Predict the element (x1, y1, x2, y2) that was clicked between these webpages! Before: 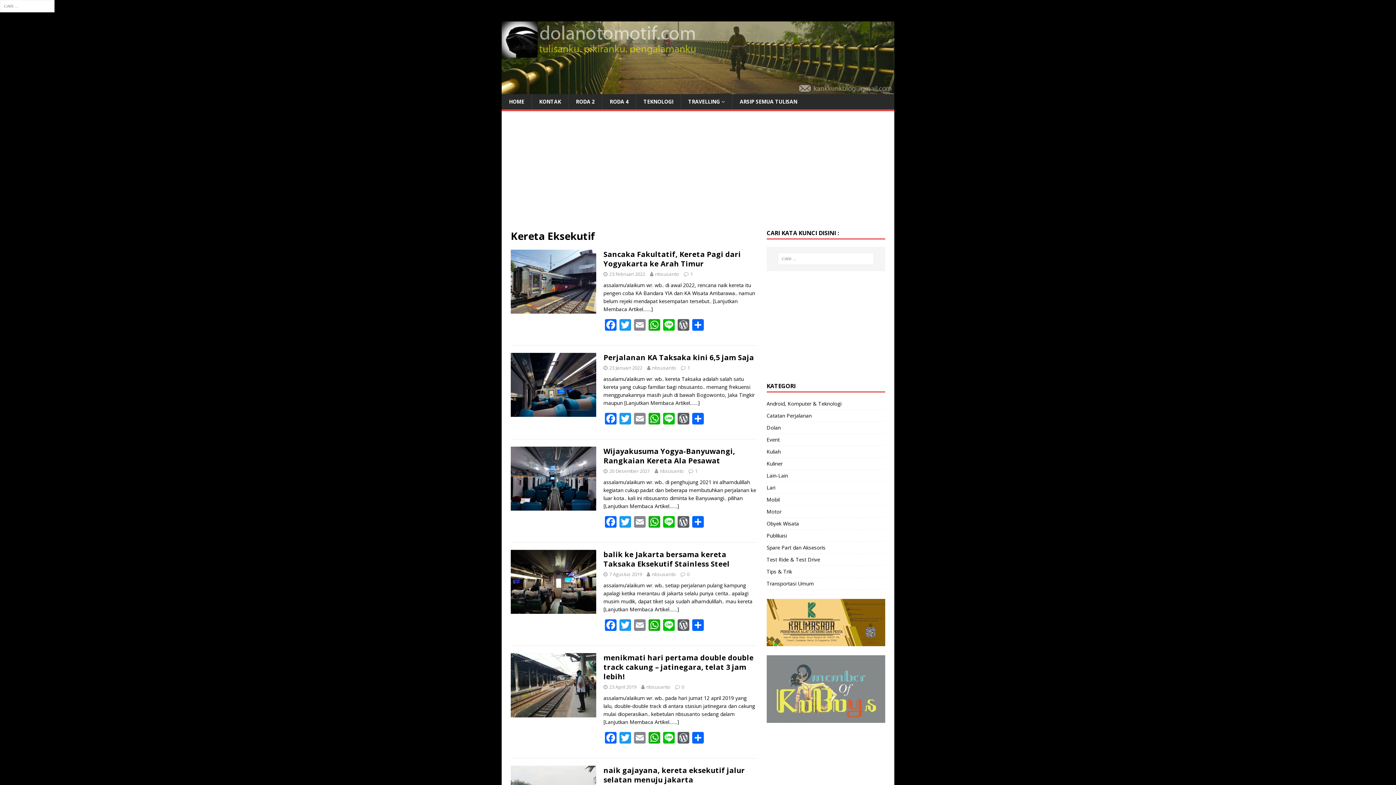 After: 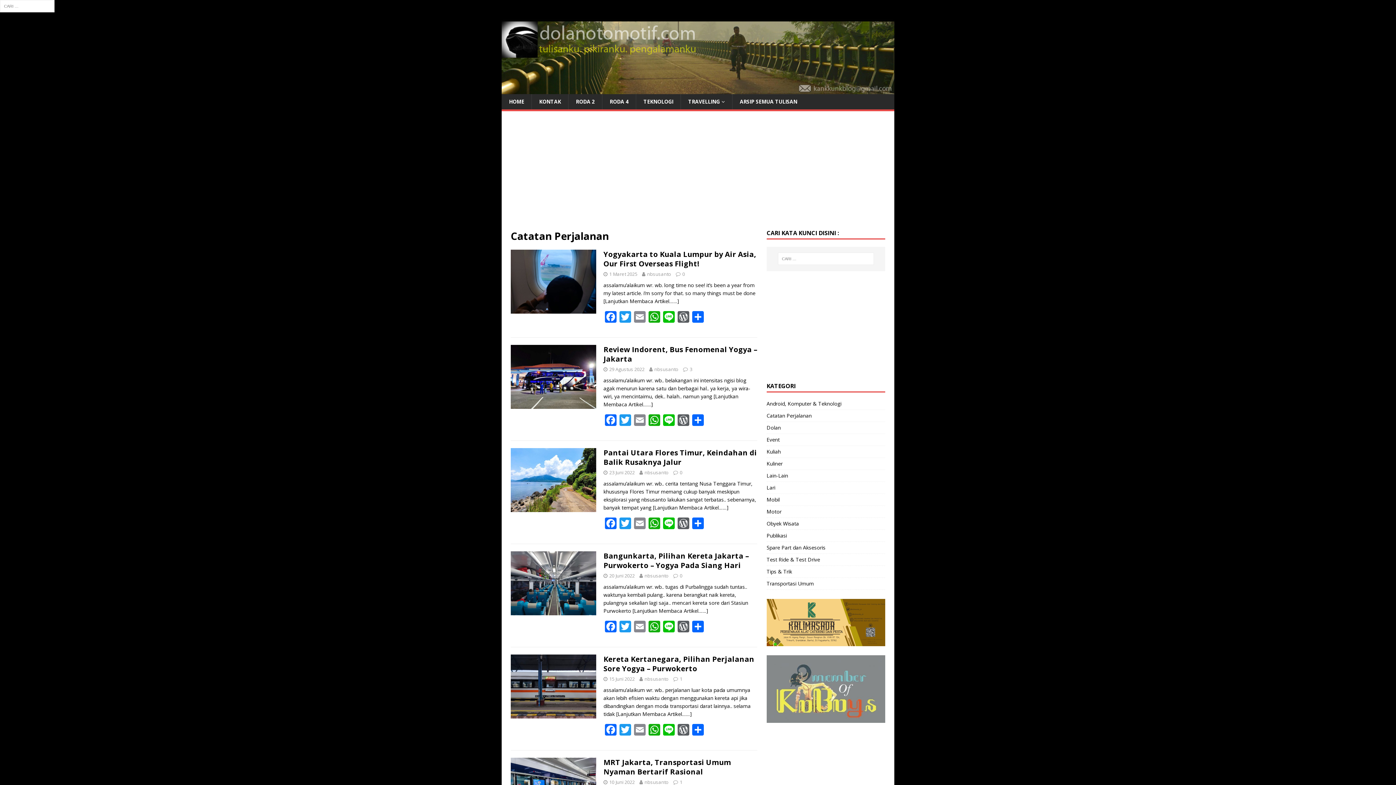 Action: bbox: (766, 410, 885, 421) label: Catatan Perjalanan